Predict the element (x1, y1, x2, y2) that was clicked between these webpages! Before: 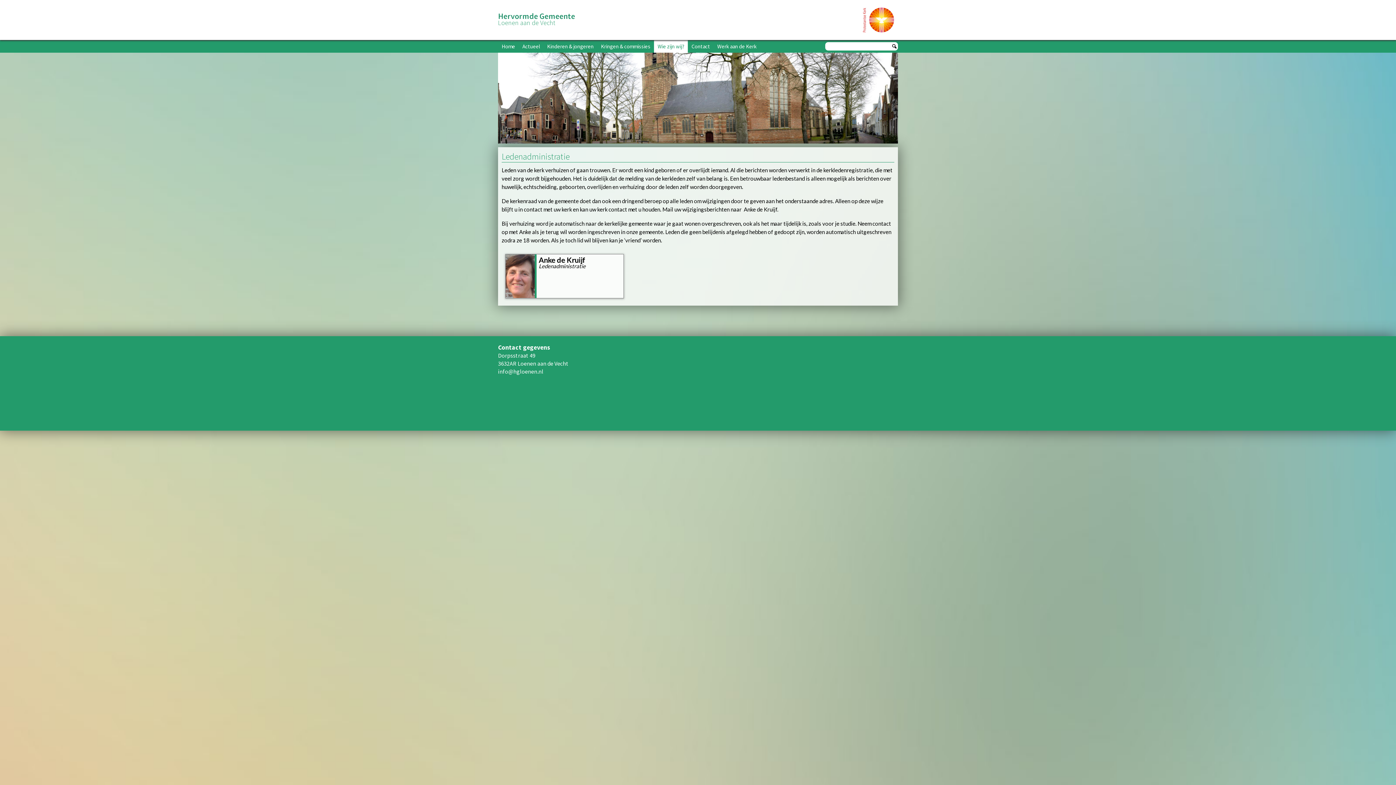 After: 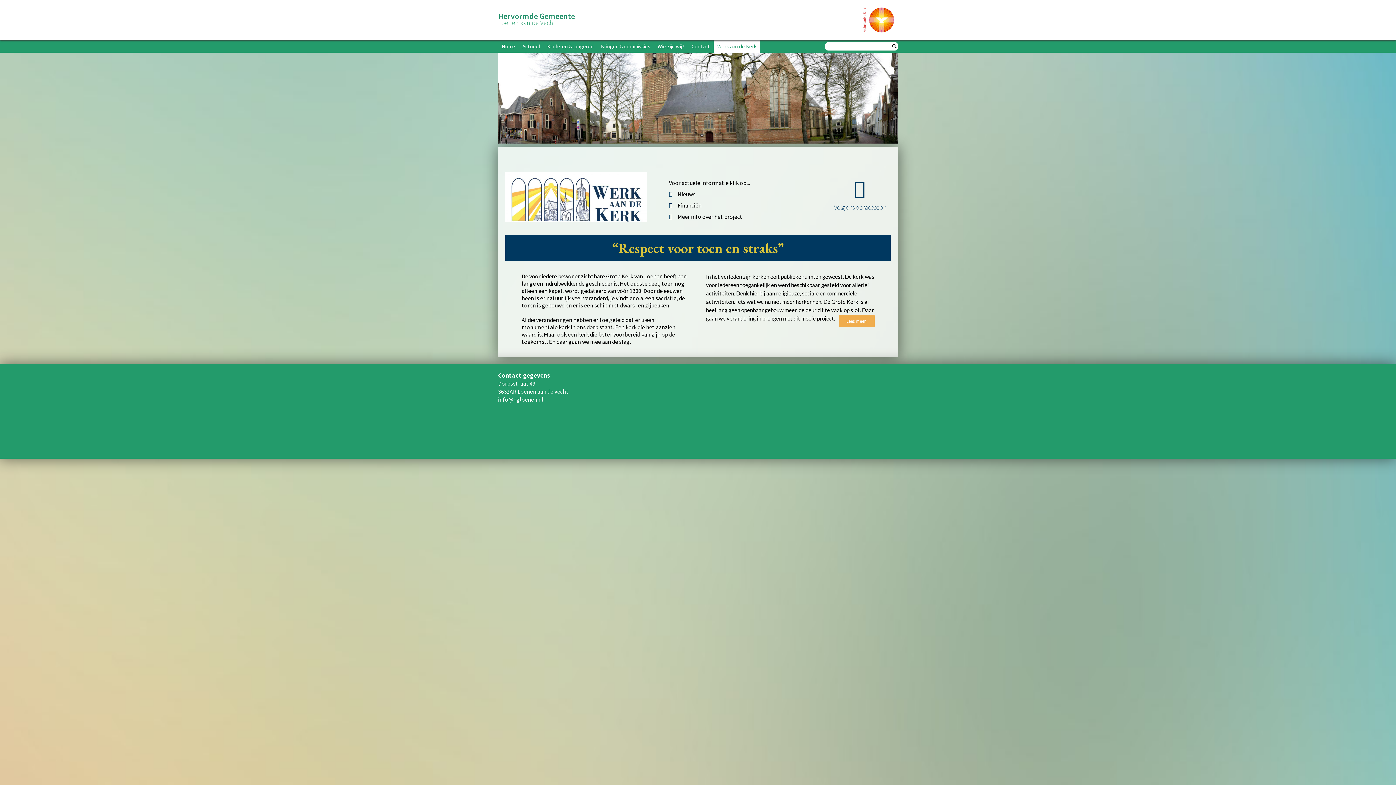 Action: bbox: (713, 40, 760, 52) label: Werk aan de Kerk